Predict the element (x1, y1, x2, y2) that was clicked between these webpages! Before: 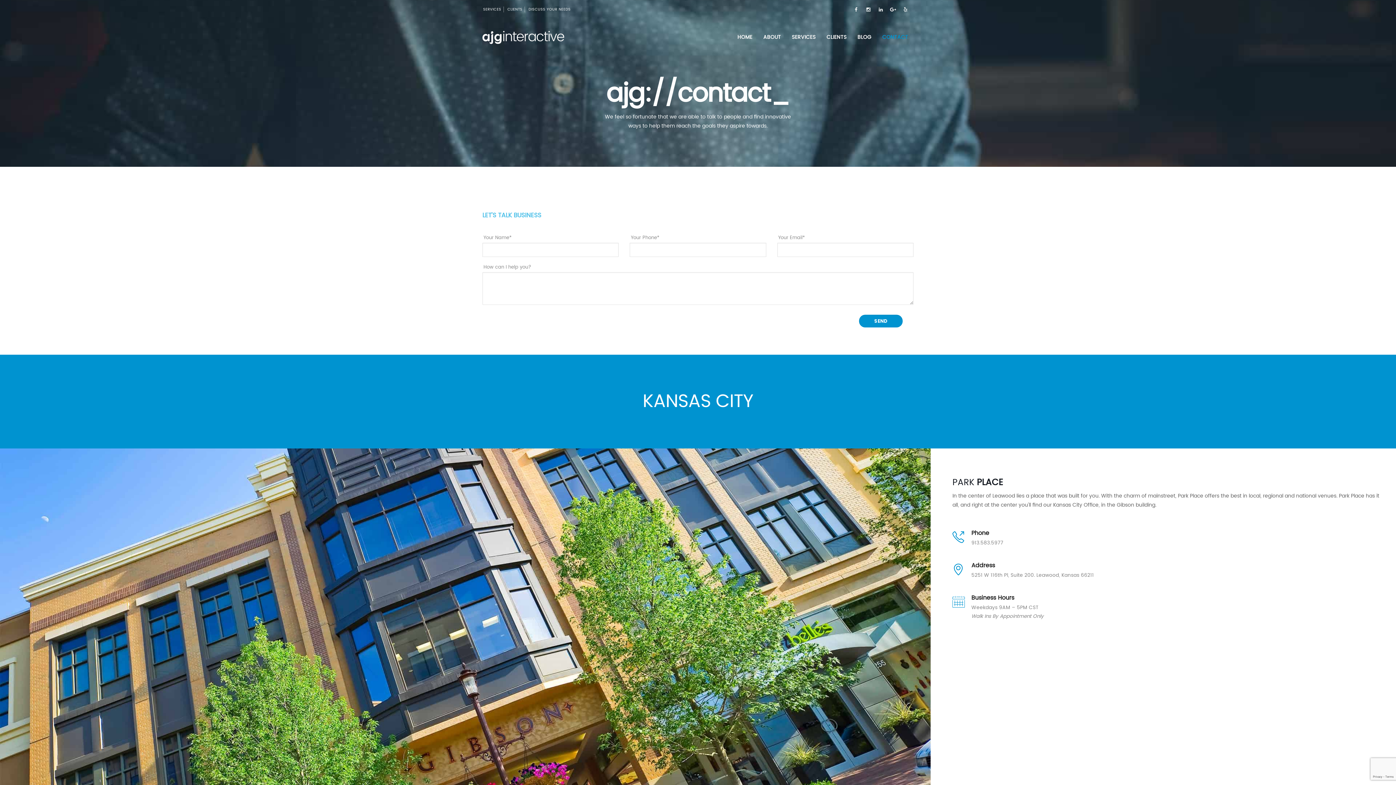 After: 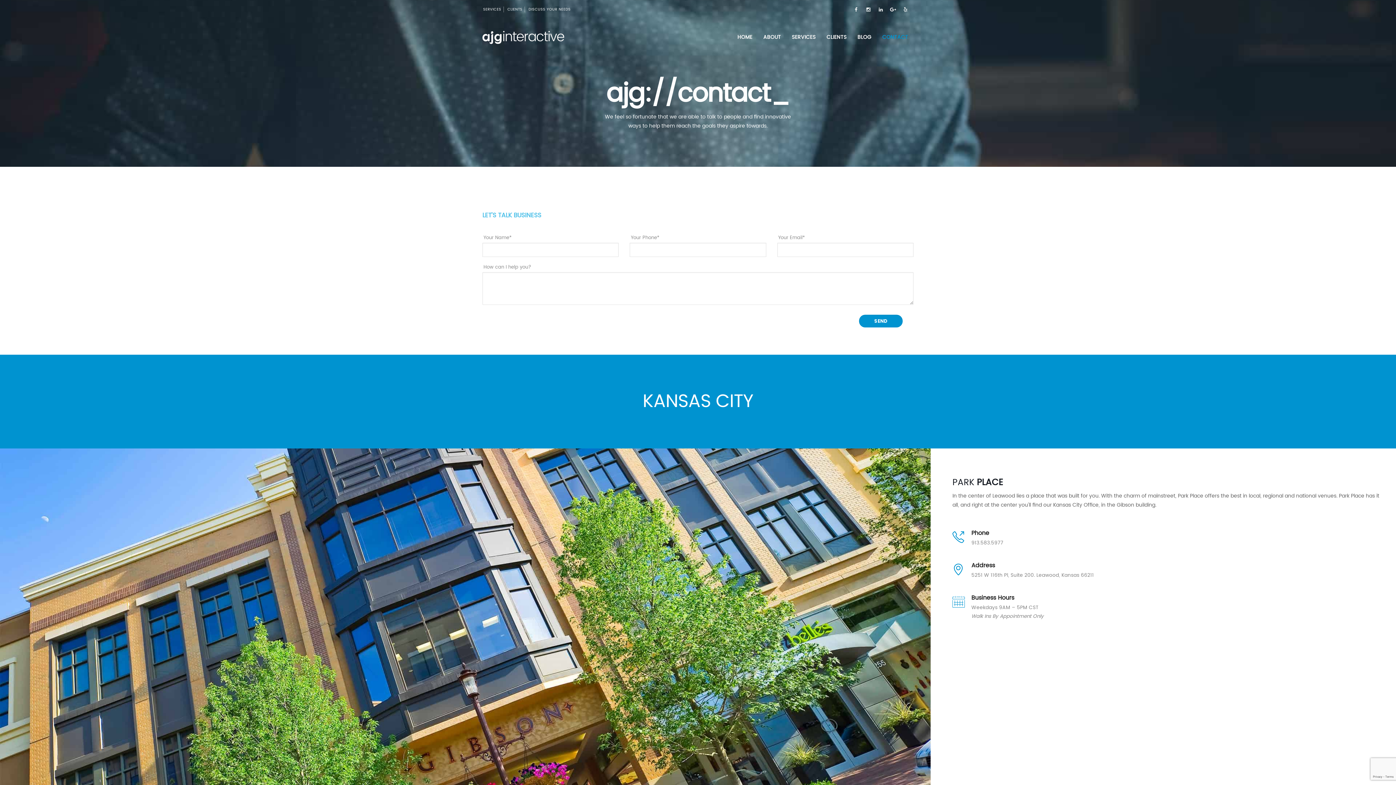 Action: label: CONTACT bbox: (877, 19, 913, 55)